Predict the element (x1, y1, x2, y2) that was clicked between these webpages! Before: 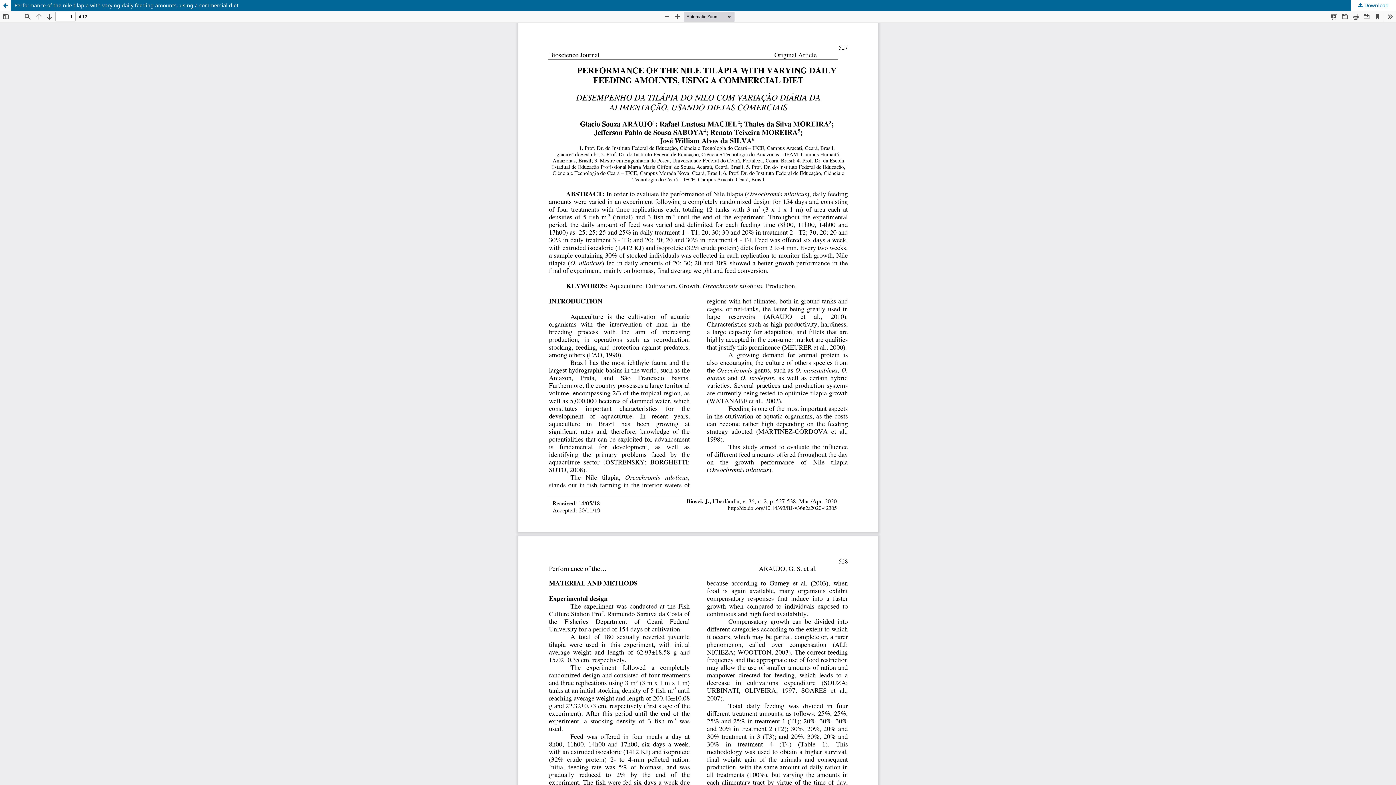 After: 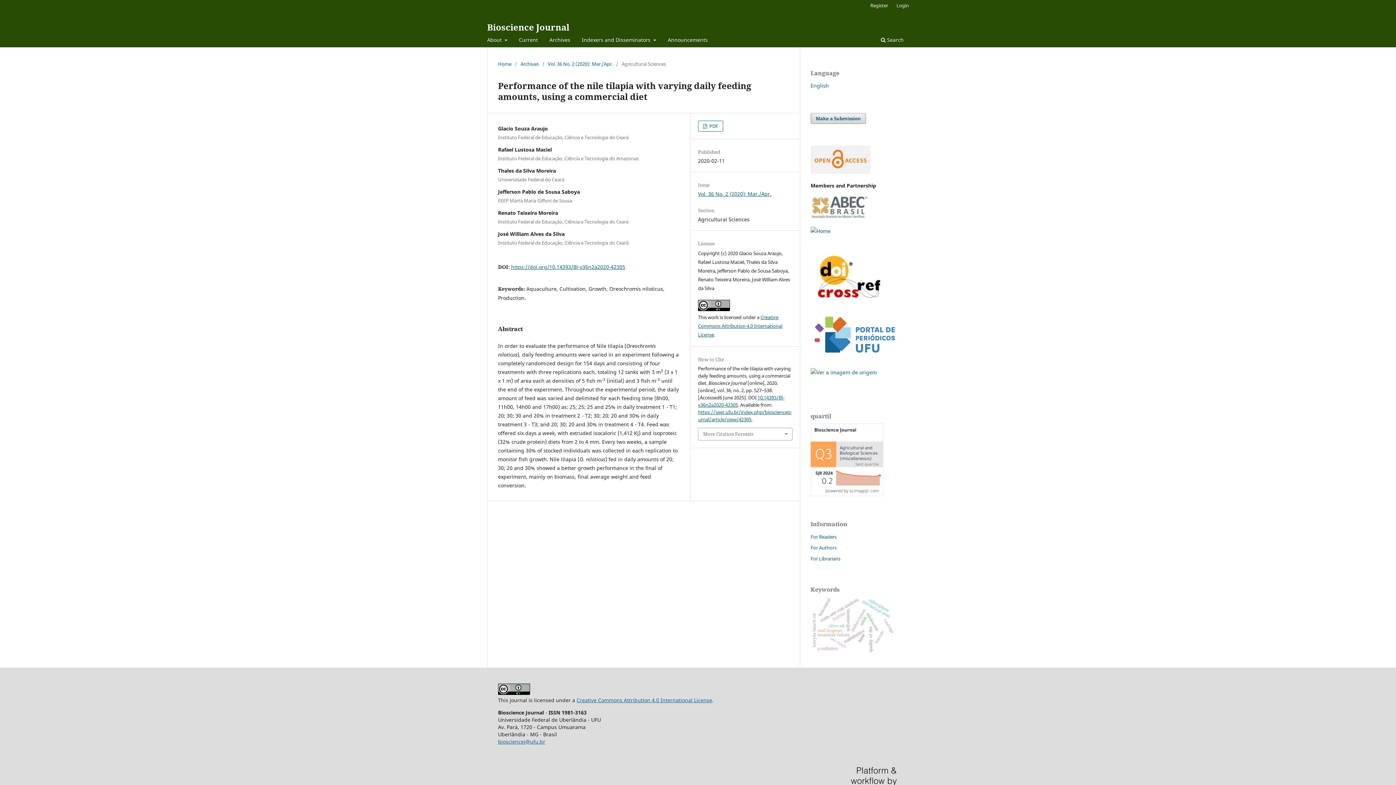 Action: label: Return to Article Details bbox: (0, 0, 10, 10)